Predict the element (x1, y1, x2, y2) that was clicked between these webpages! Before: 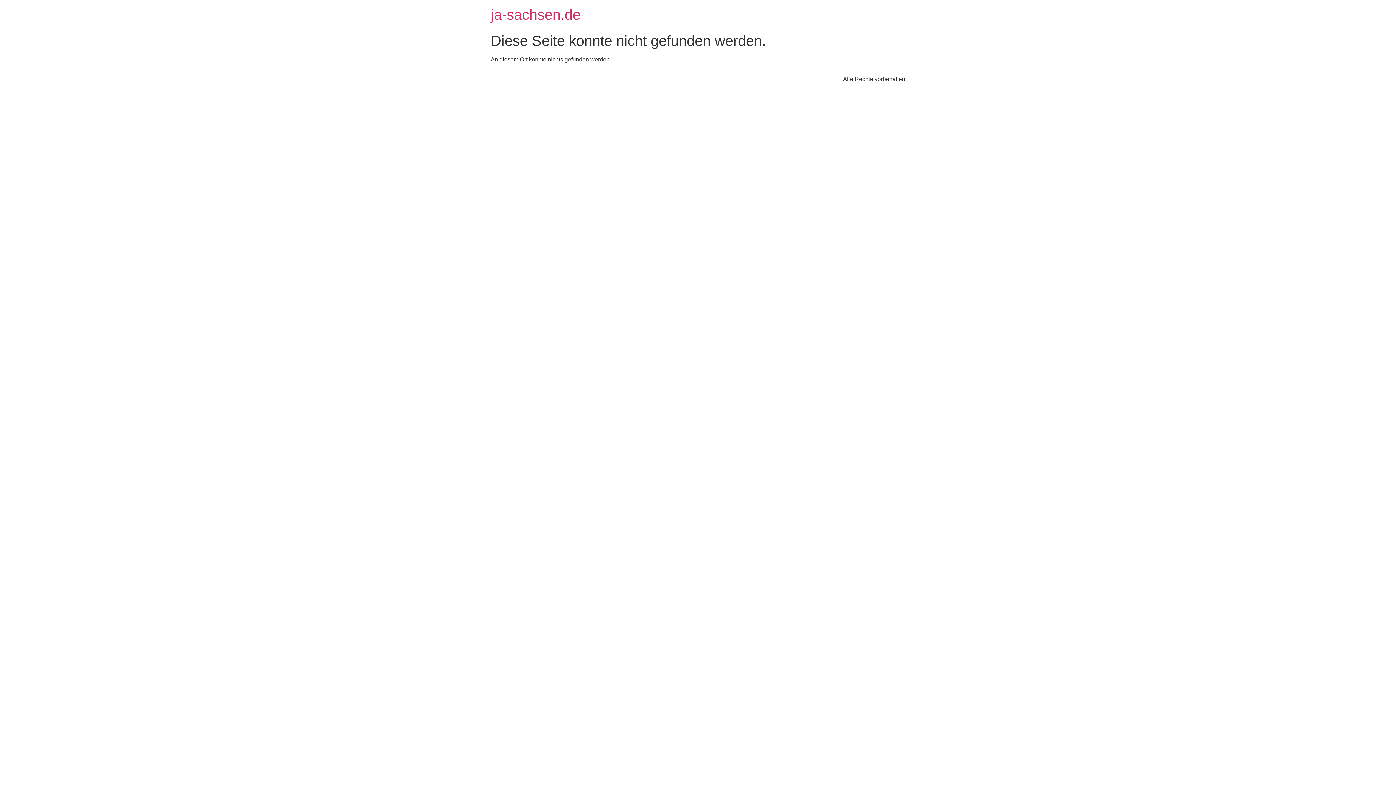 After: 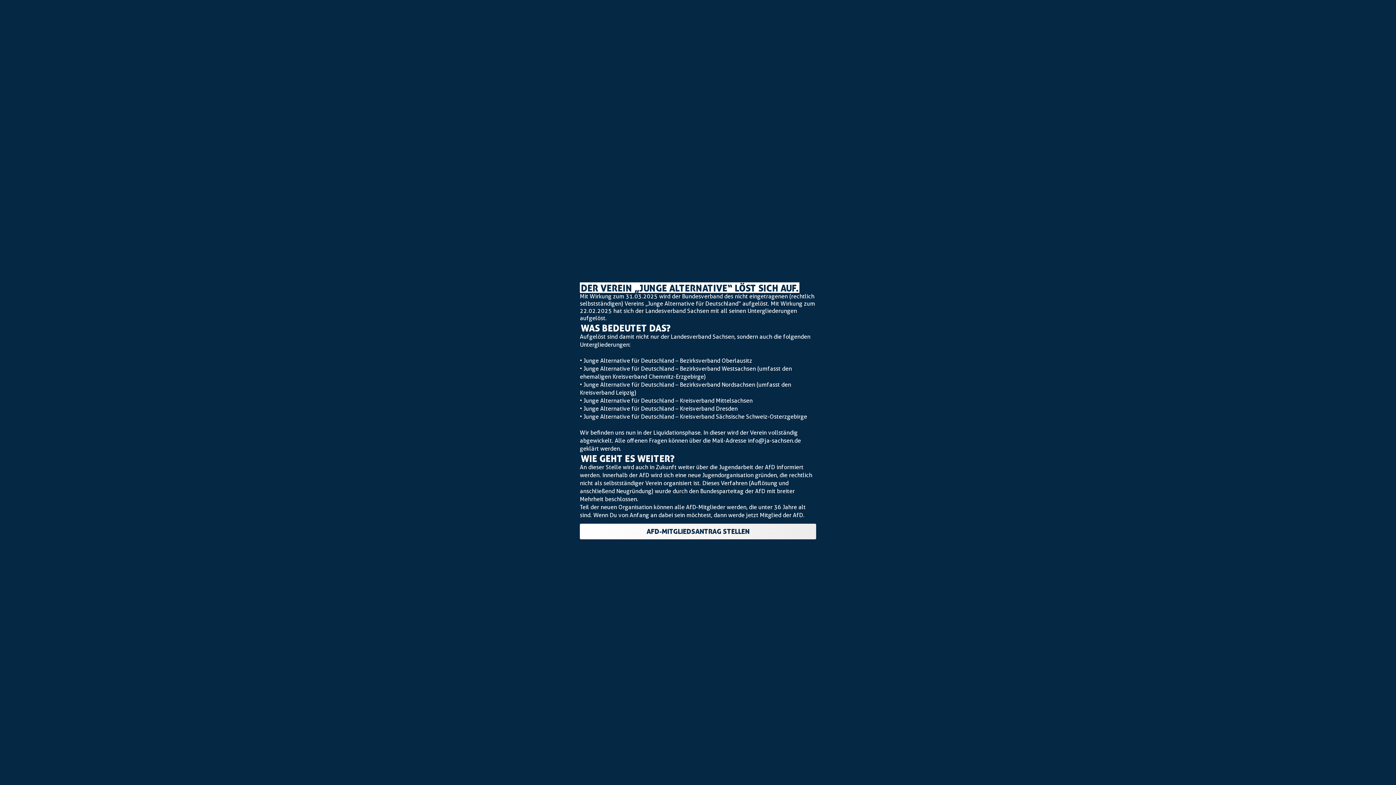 Action: label: ja-sachsen.de bbox: (490, 6, 580, 22)